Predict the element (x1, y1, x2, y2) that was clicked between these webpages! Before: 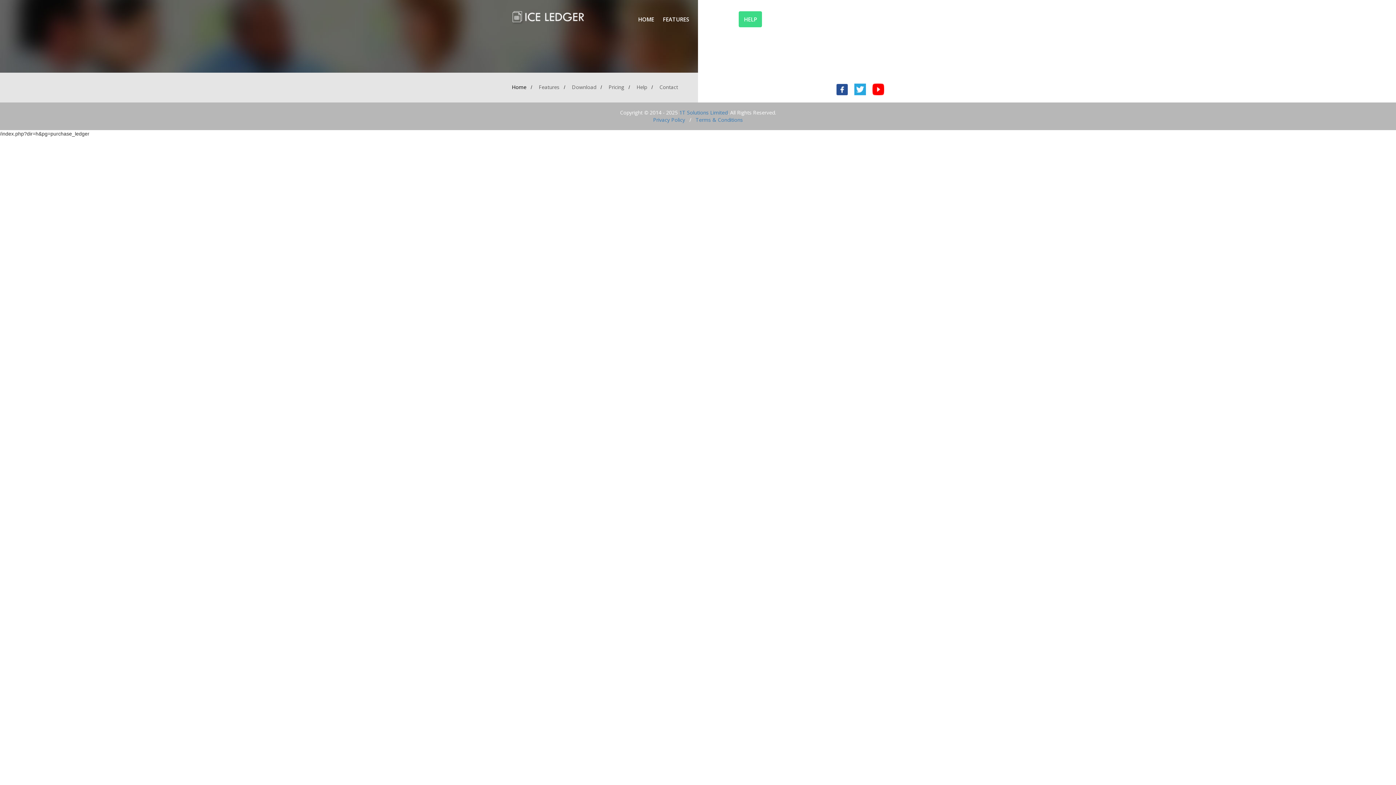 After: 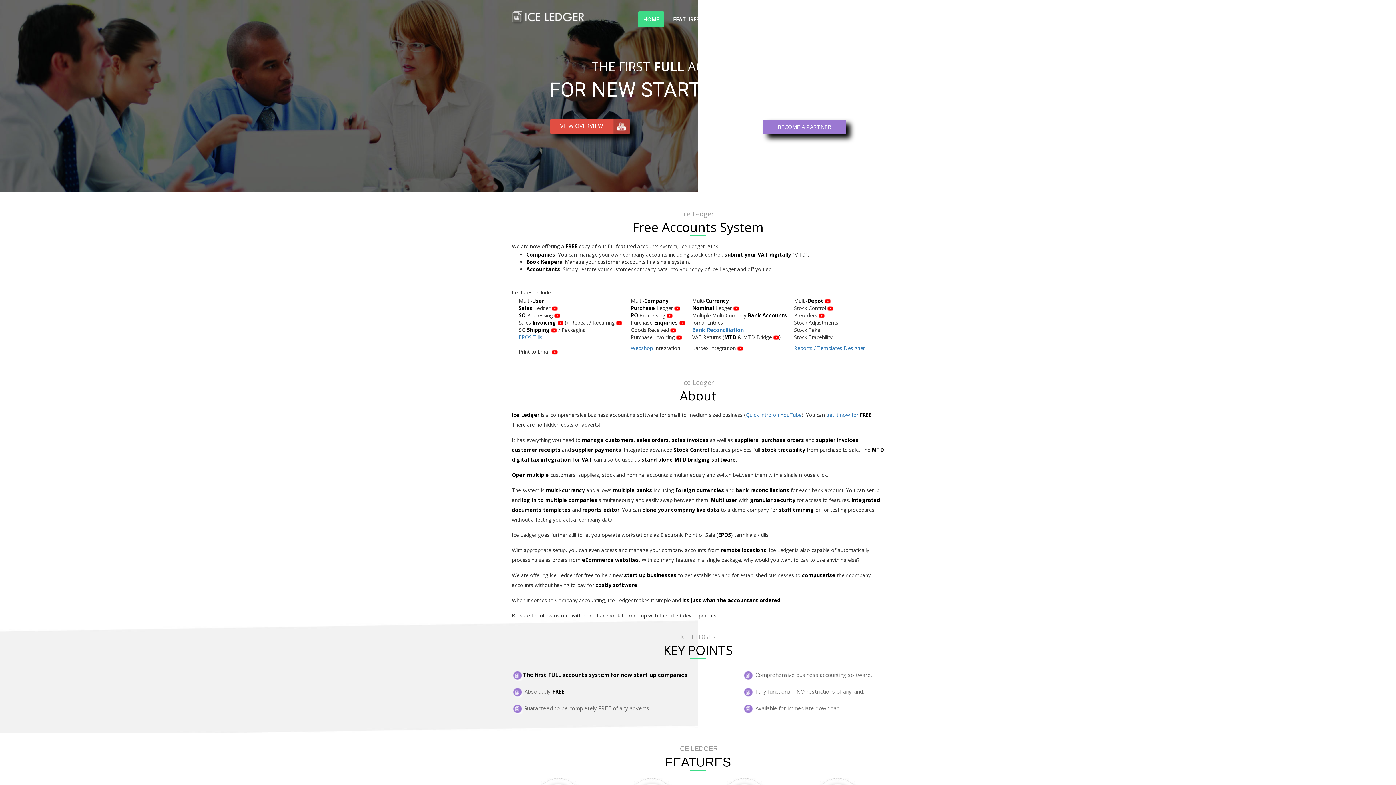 Action: bbox: (512, 14, 584, 20)